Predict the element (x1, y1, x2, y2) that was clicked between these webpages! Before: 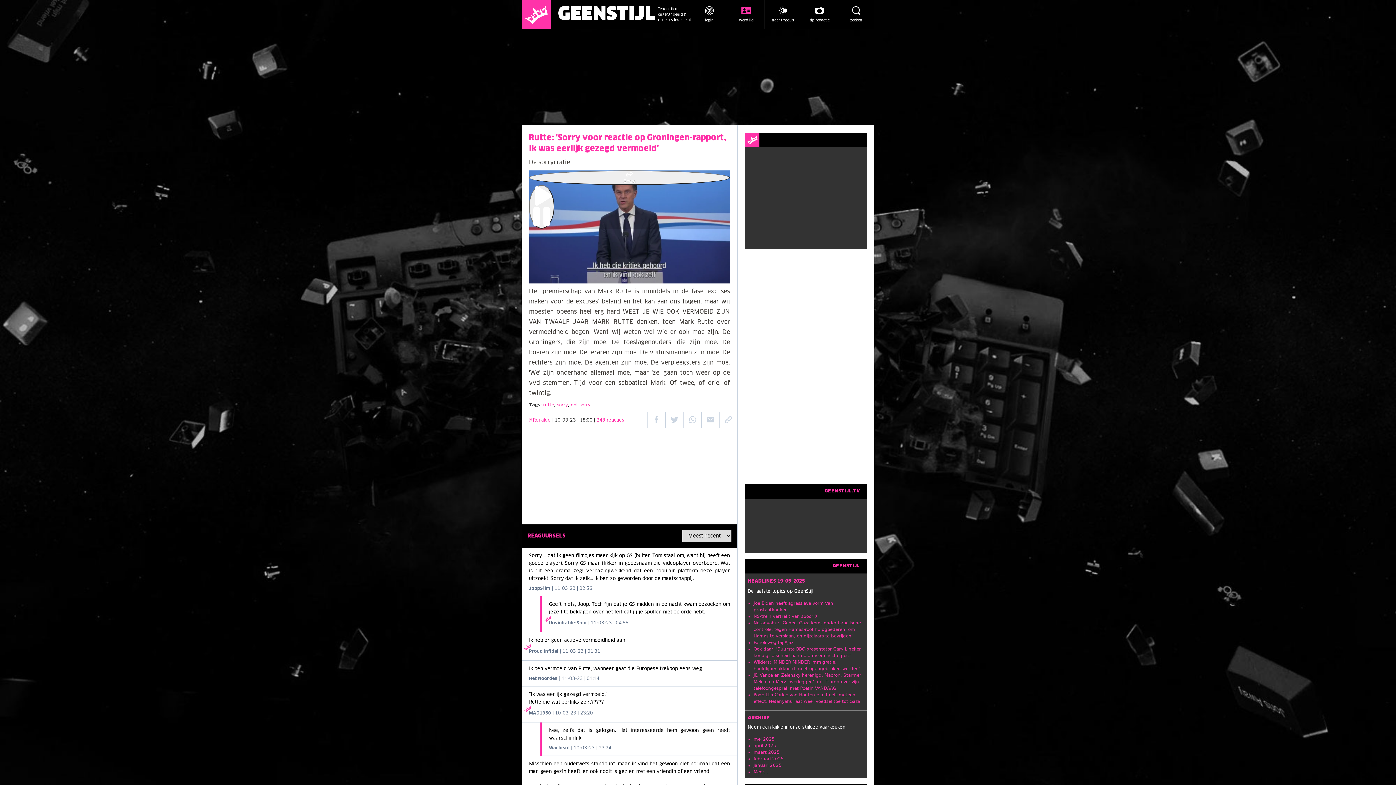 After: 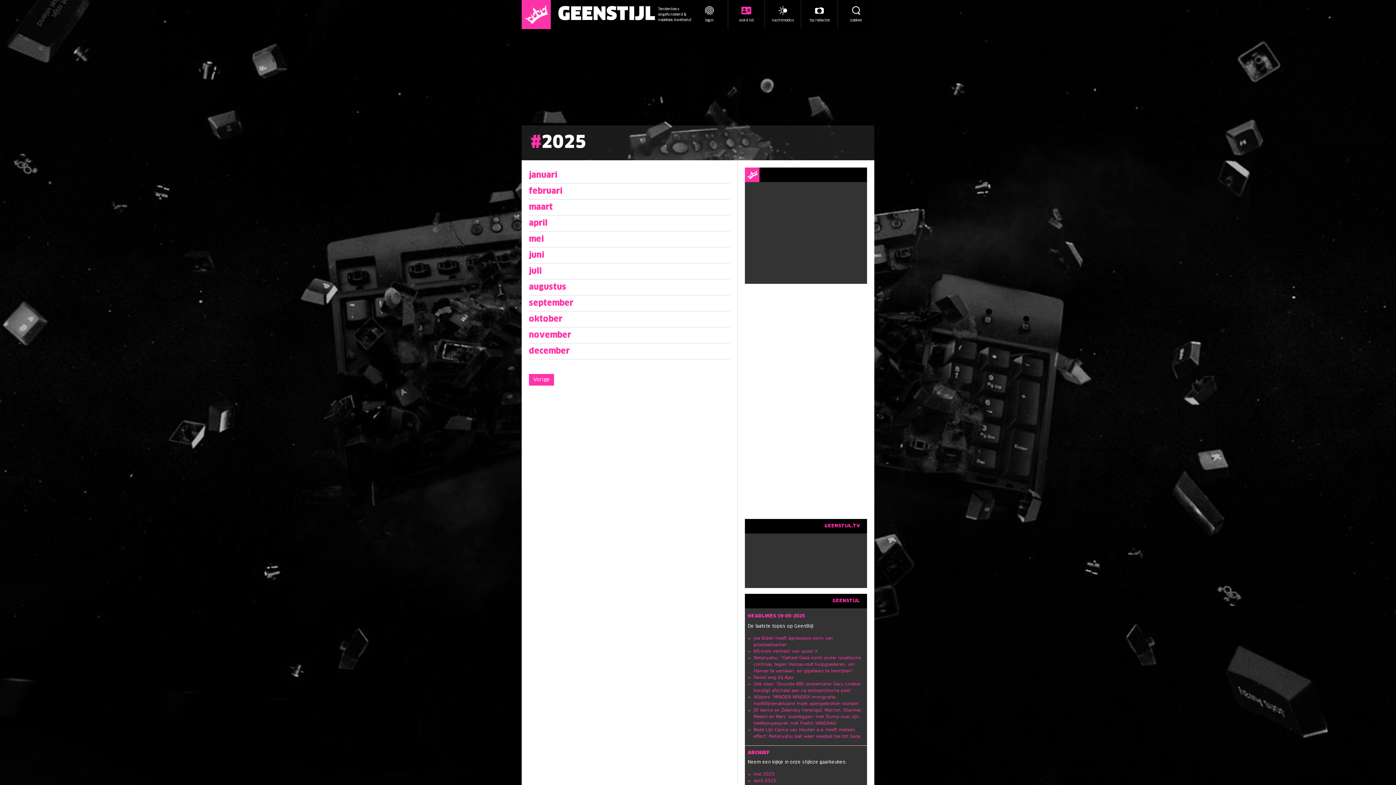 Action: bbox: (753, 769, 768, 774) label: Meer...